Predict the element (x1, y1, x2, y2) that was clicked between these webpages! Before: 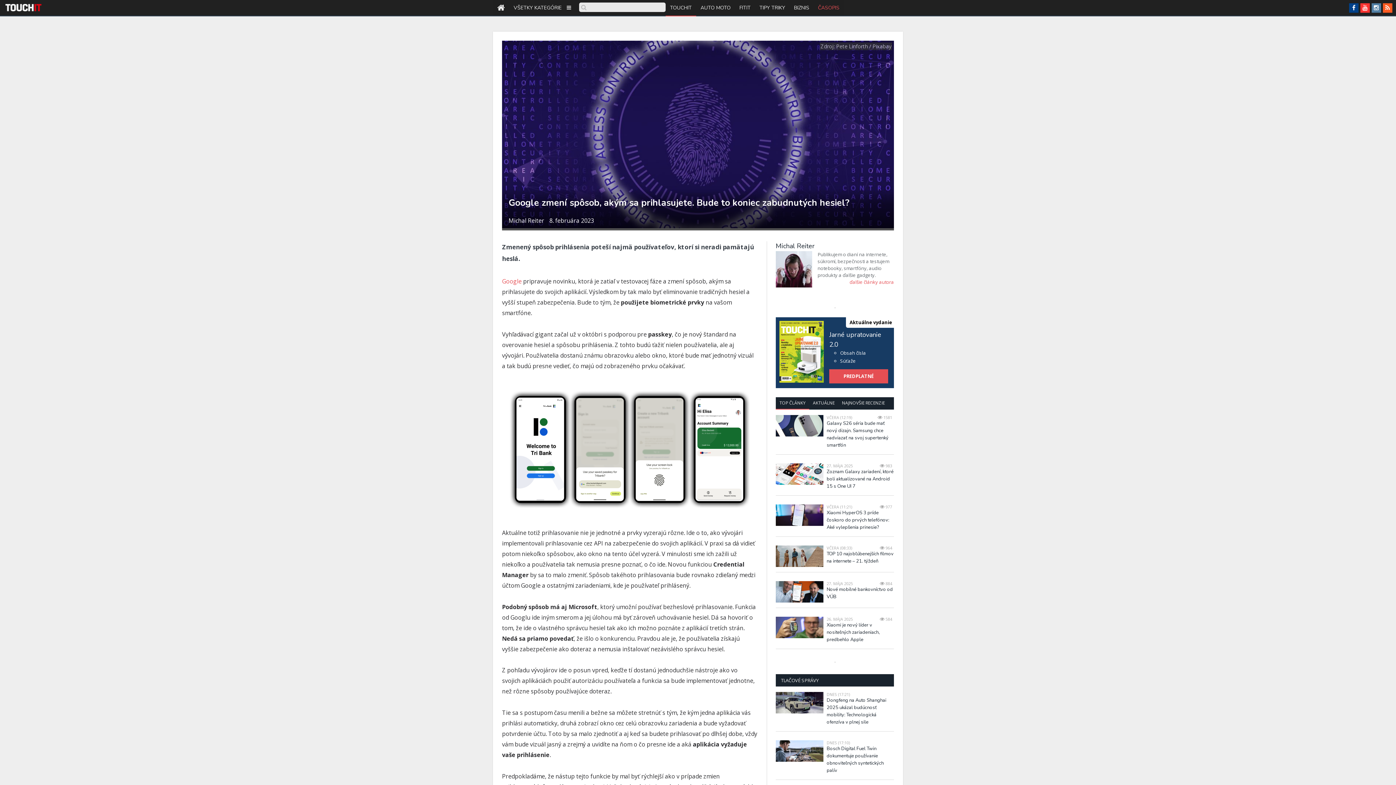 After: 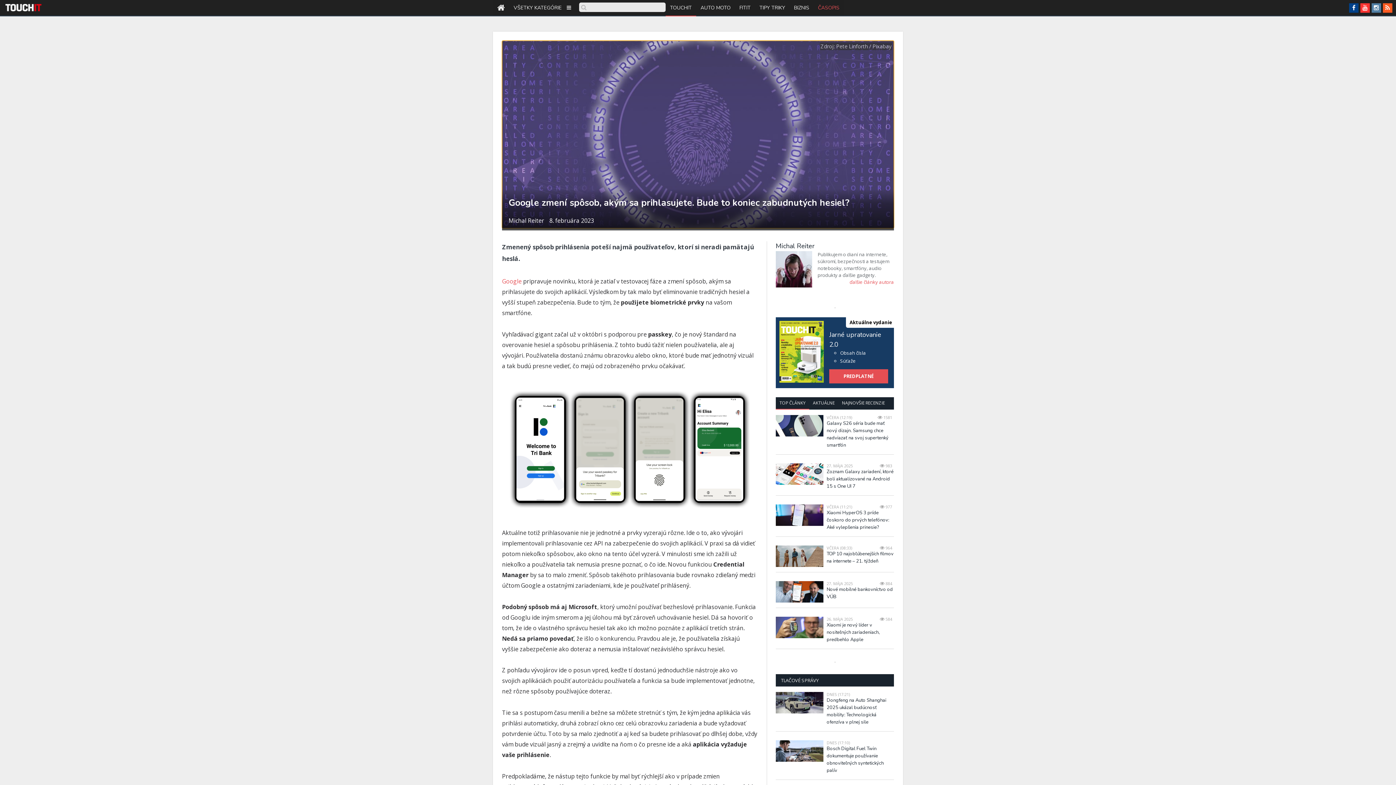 Action: bbox: (502, 40, 894, 228)